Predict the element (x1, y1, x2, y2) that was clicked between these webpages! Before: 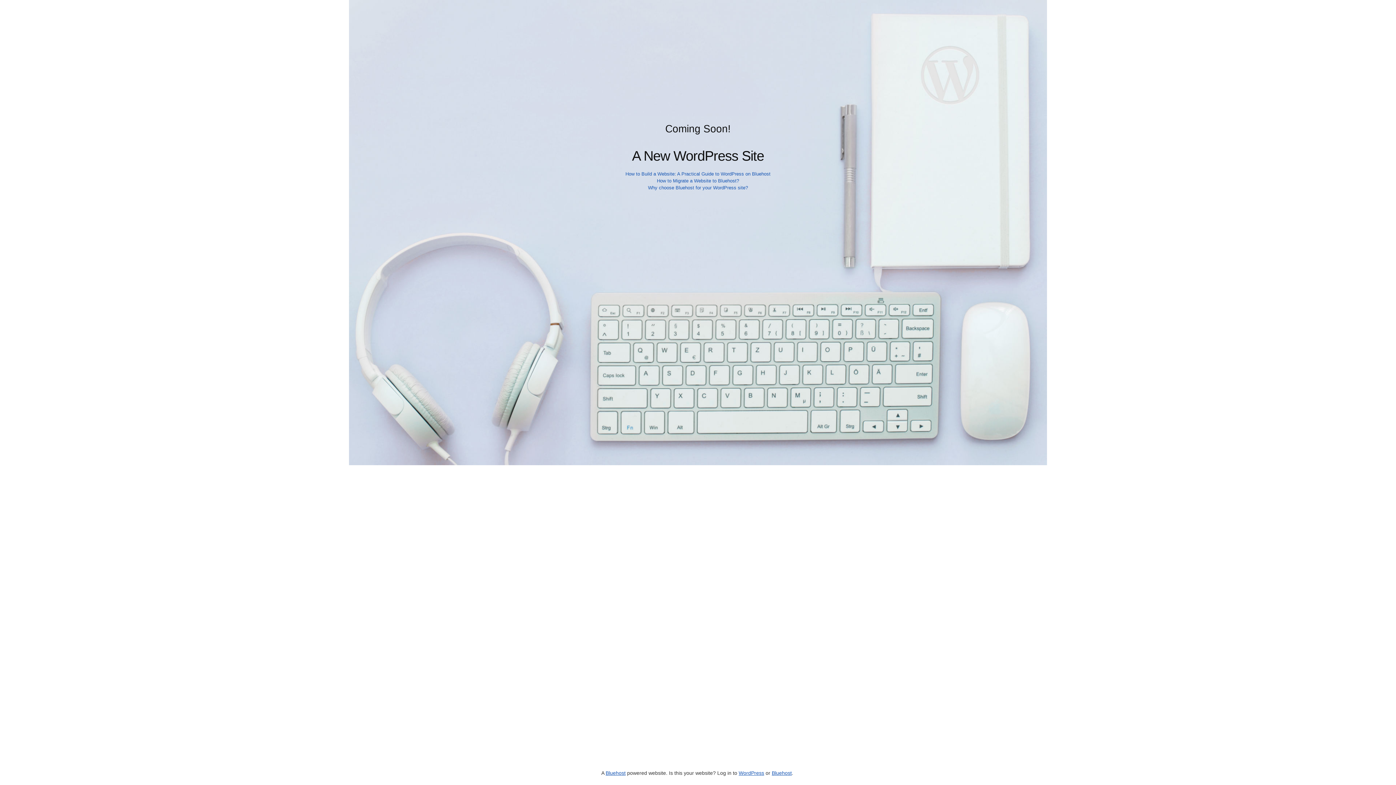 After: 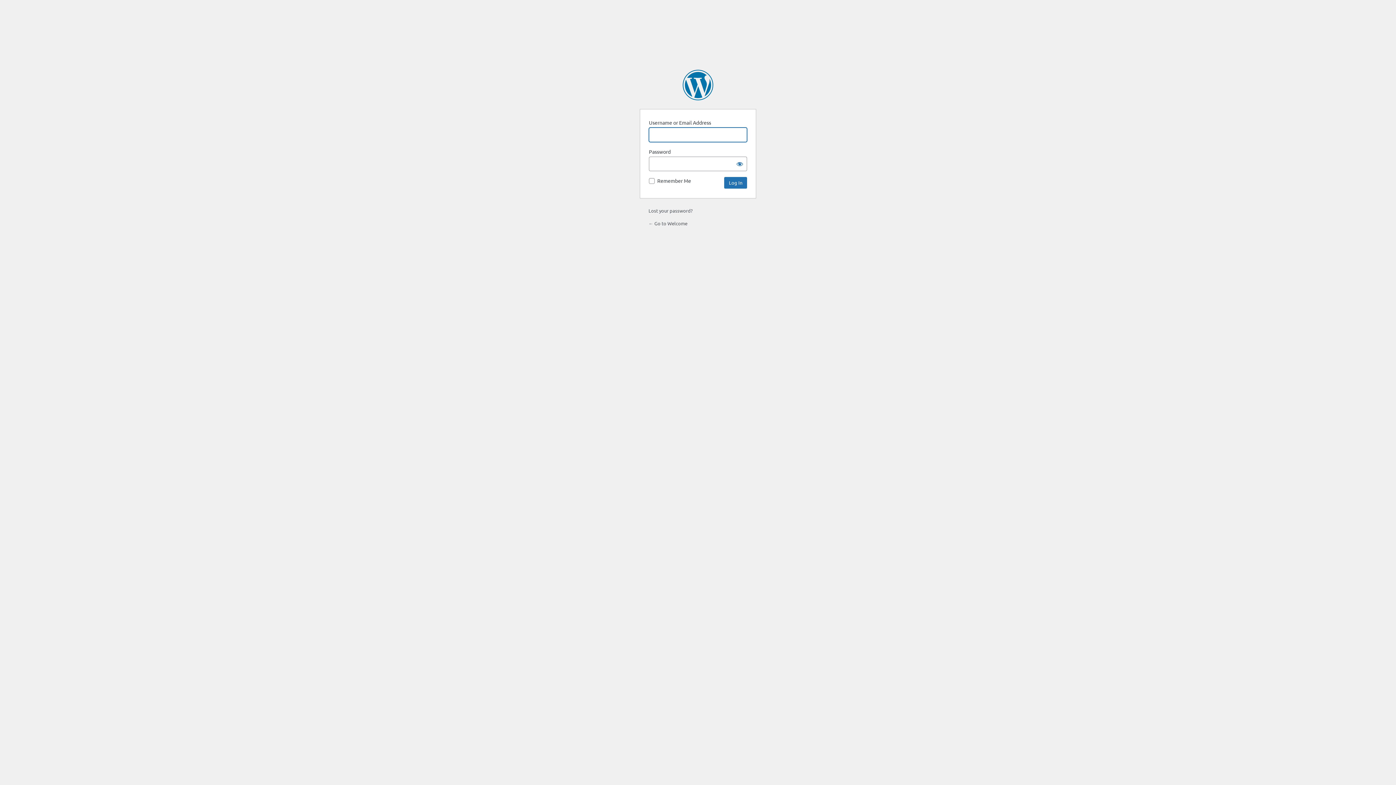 Action: bbox: (738, 770, 764, 776) label: WordPress